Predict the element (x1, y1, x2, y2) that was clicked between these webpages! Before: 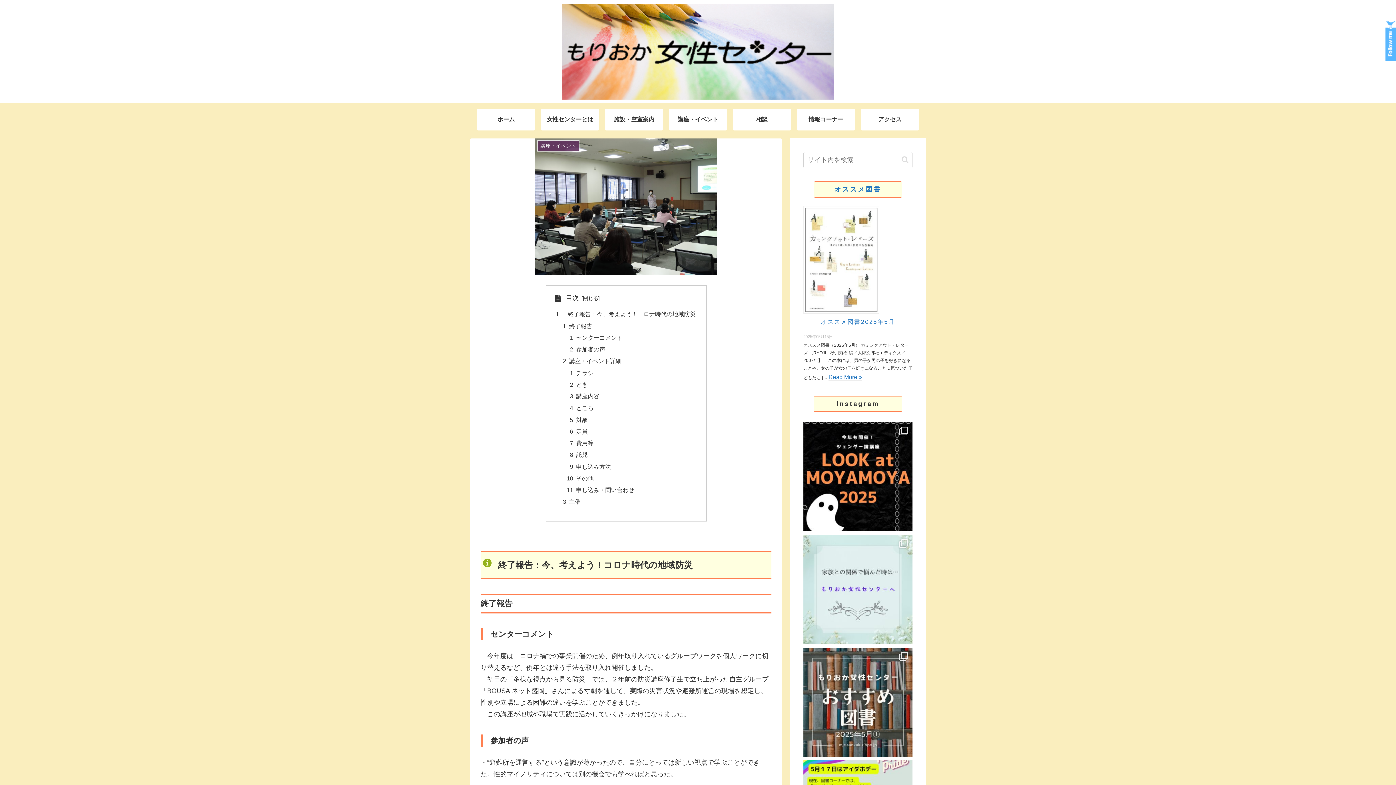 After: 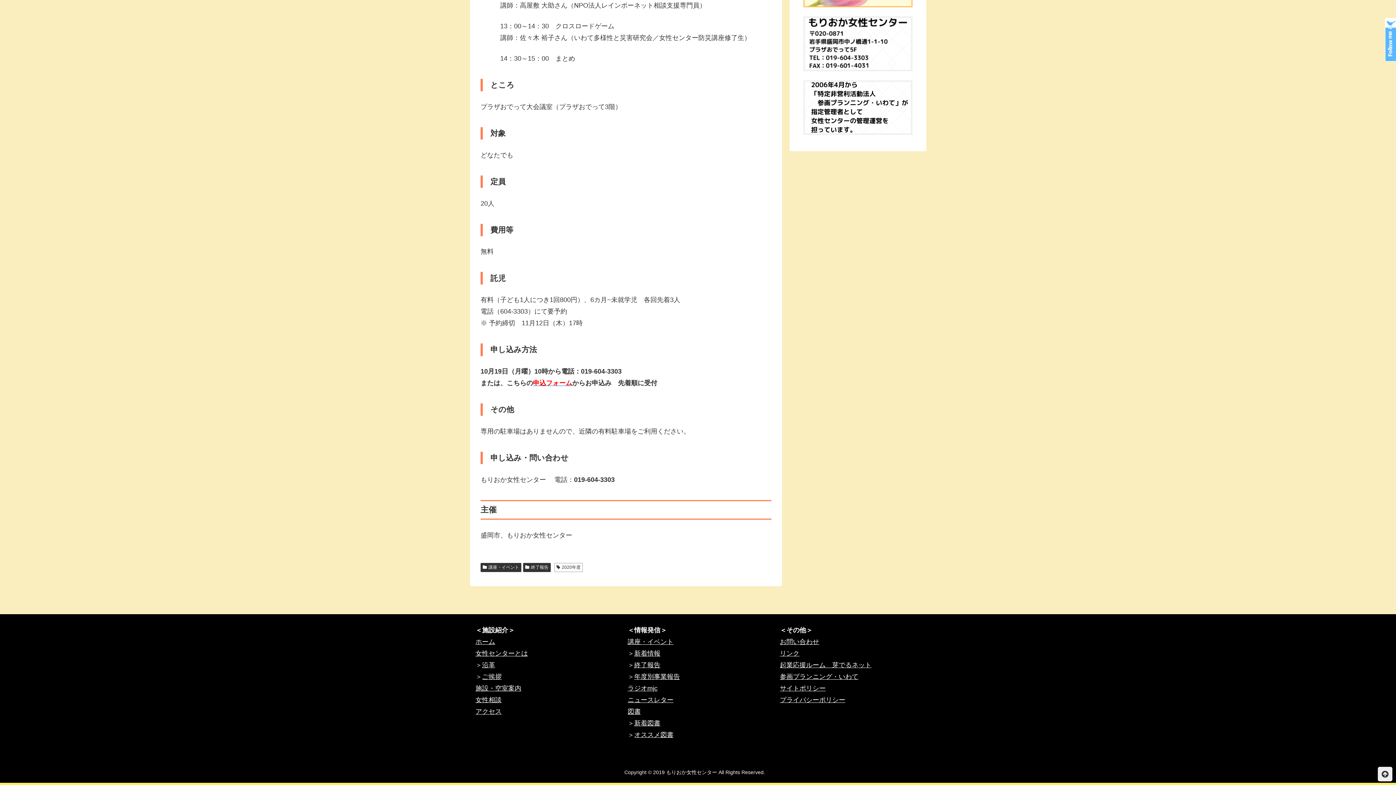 Action: label: 主催 bbox: (569, 498, 580, 505)